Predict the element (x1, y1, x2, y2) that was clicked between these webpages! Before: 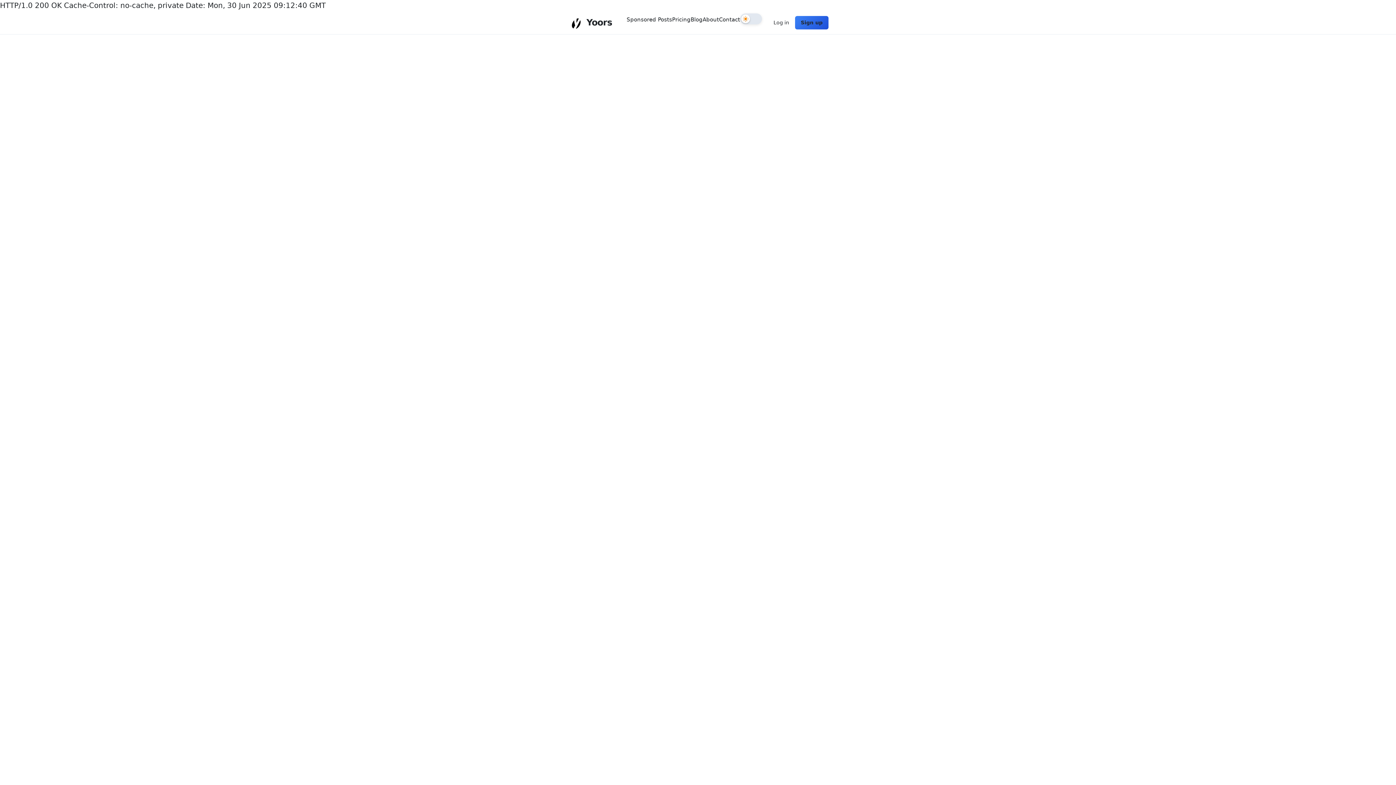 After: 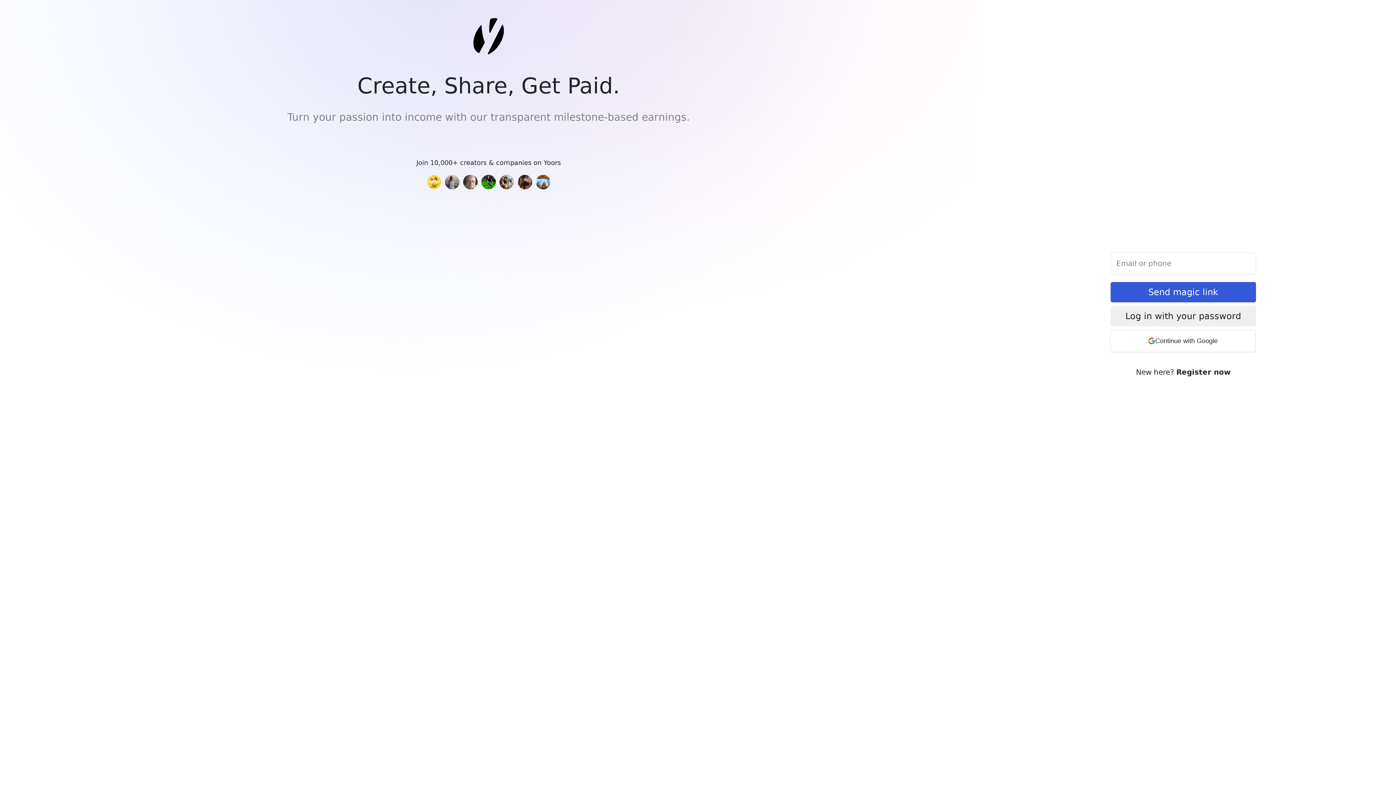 Action: label: Log in bbox: (767, 15, 795, 29)